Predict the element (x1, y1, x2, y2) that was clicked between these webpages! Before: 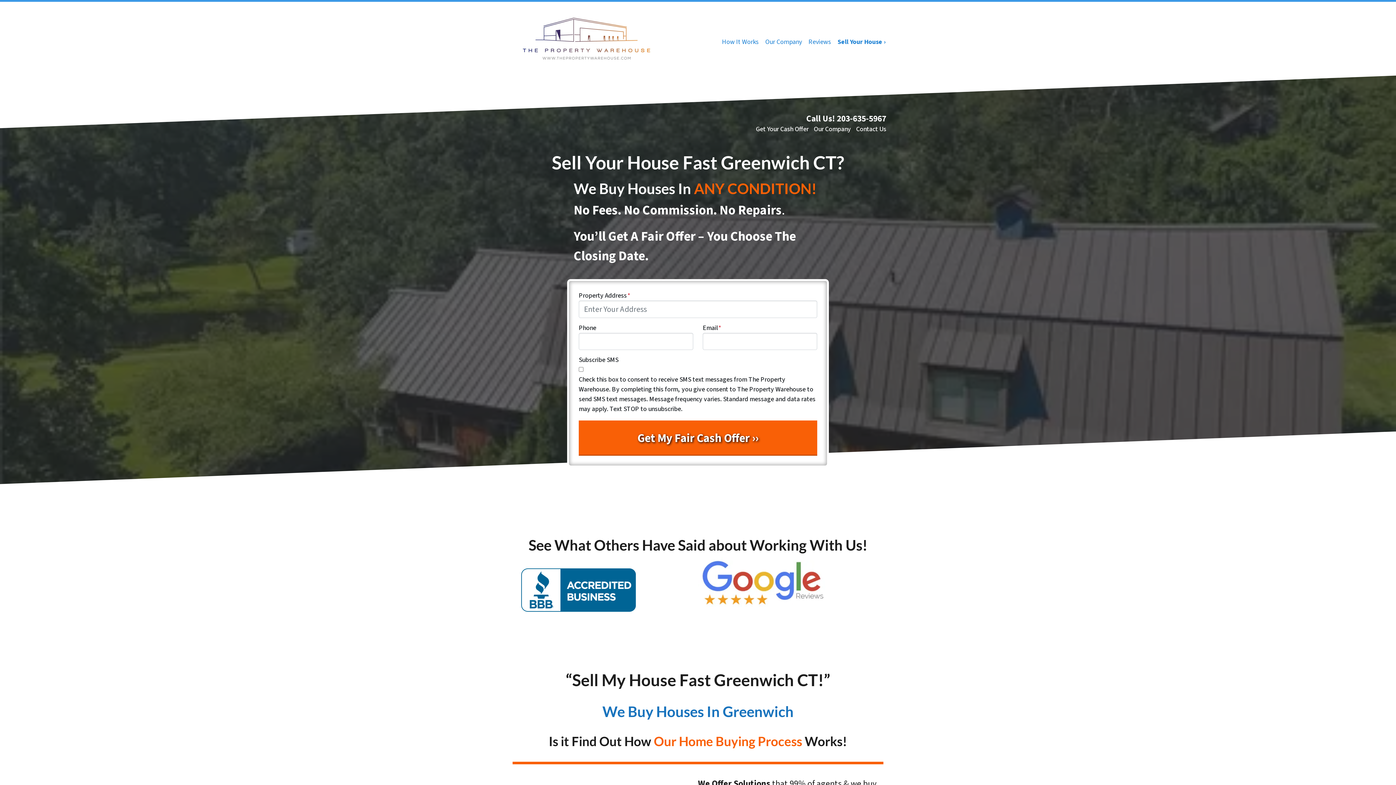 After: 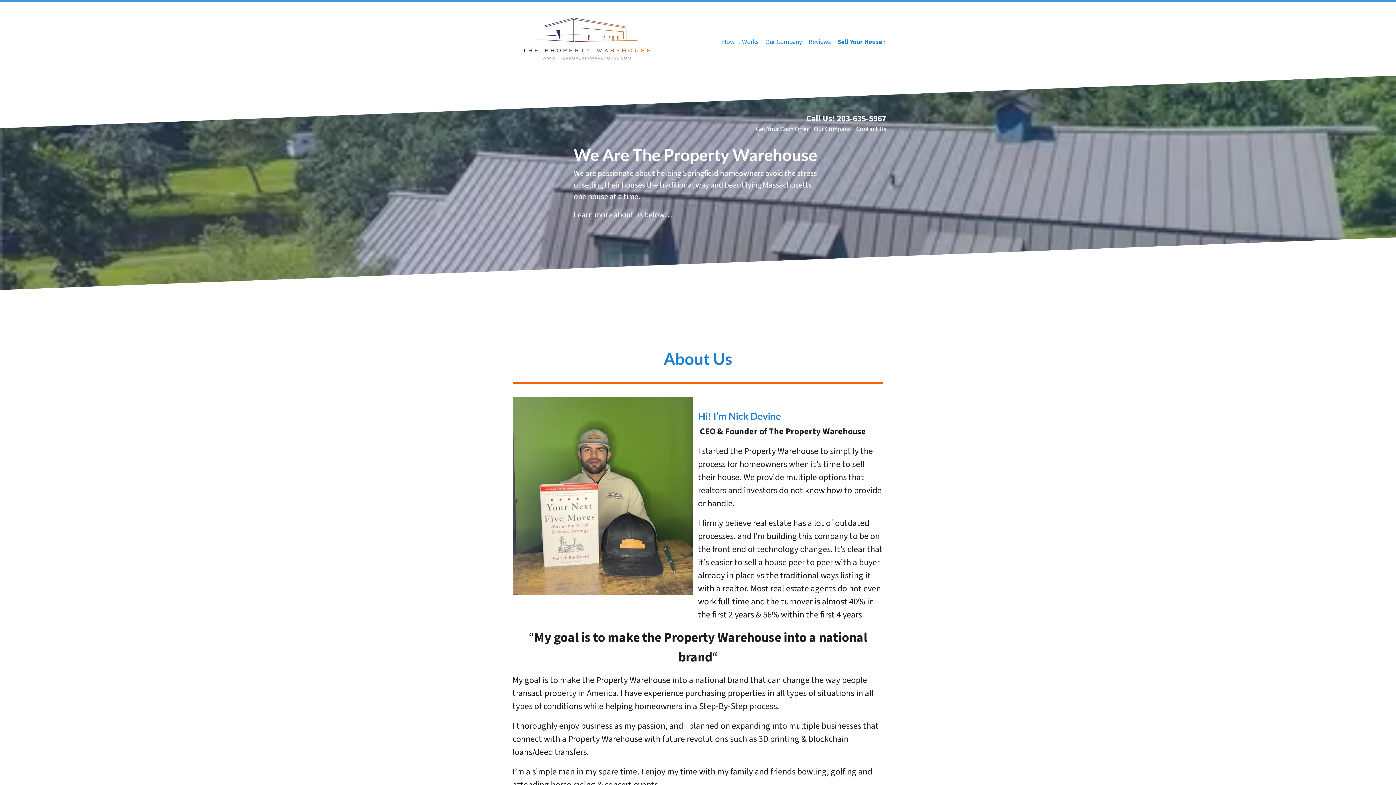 Action: label: Our Company bbox: (813, 124, 851, 133)